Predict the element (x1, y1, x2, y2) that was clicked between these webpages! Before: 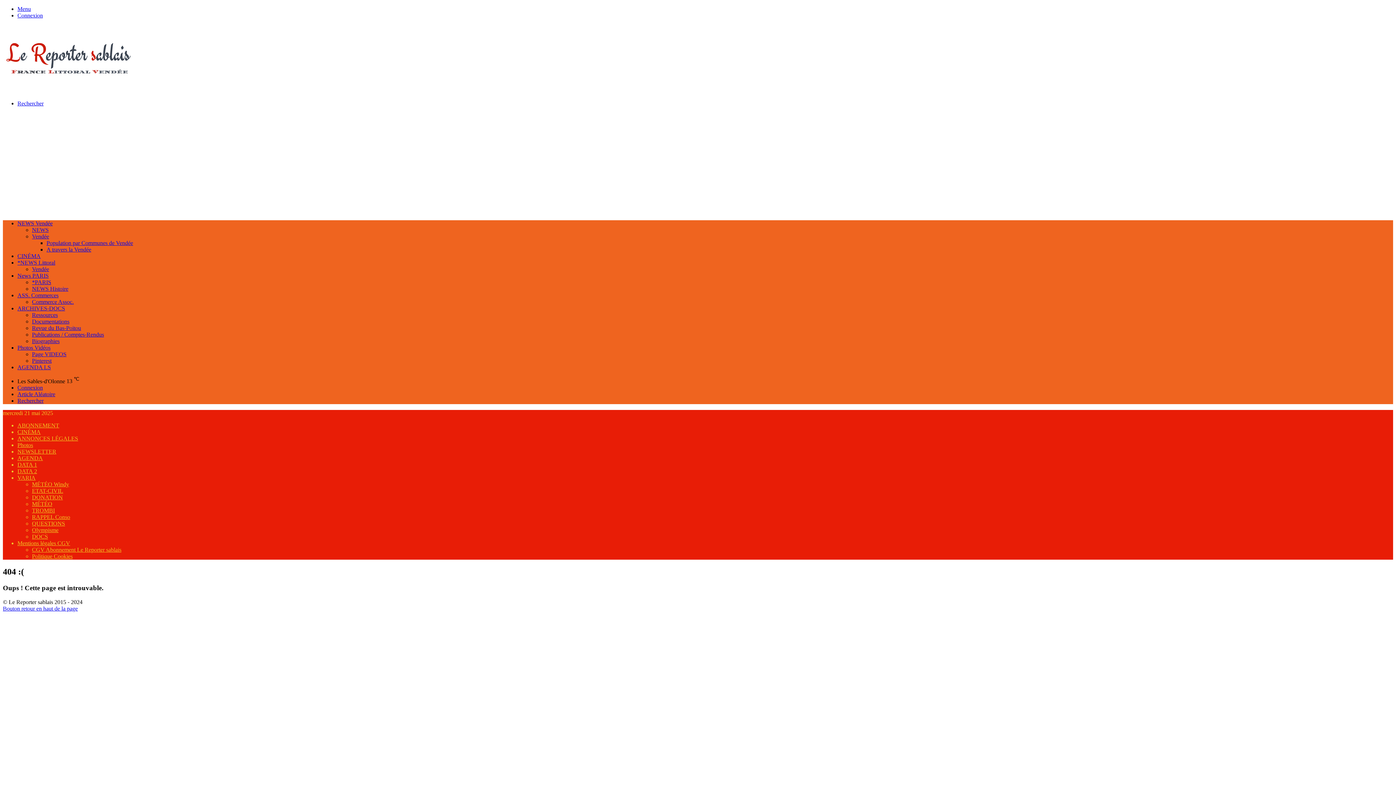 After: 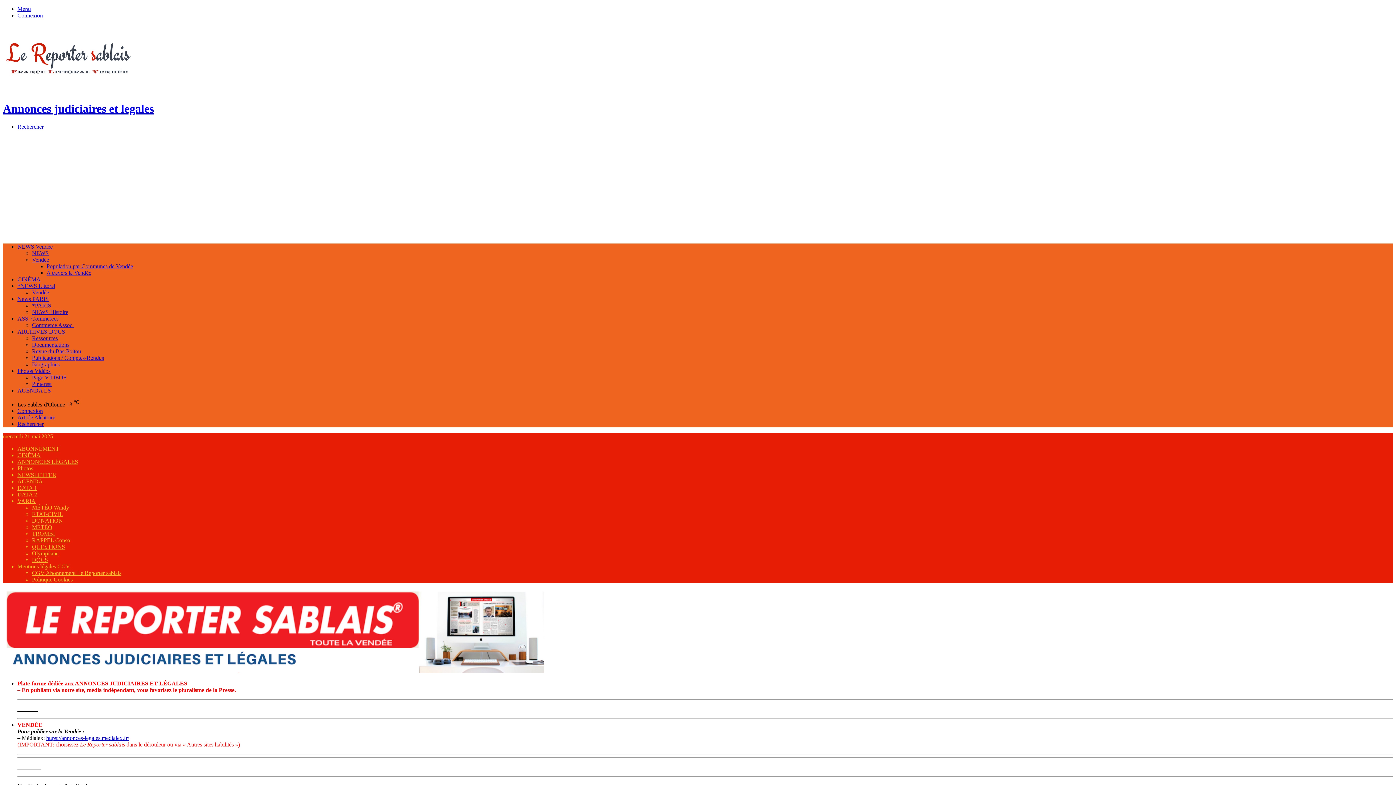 Action: label: ANNONCES LÉGALES bbox: (17, 435, 78, 441)